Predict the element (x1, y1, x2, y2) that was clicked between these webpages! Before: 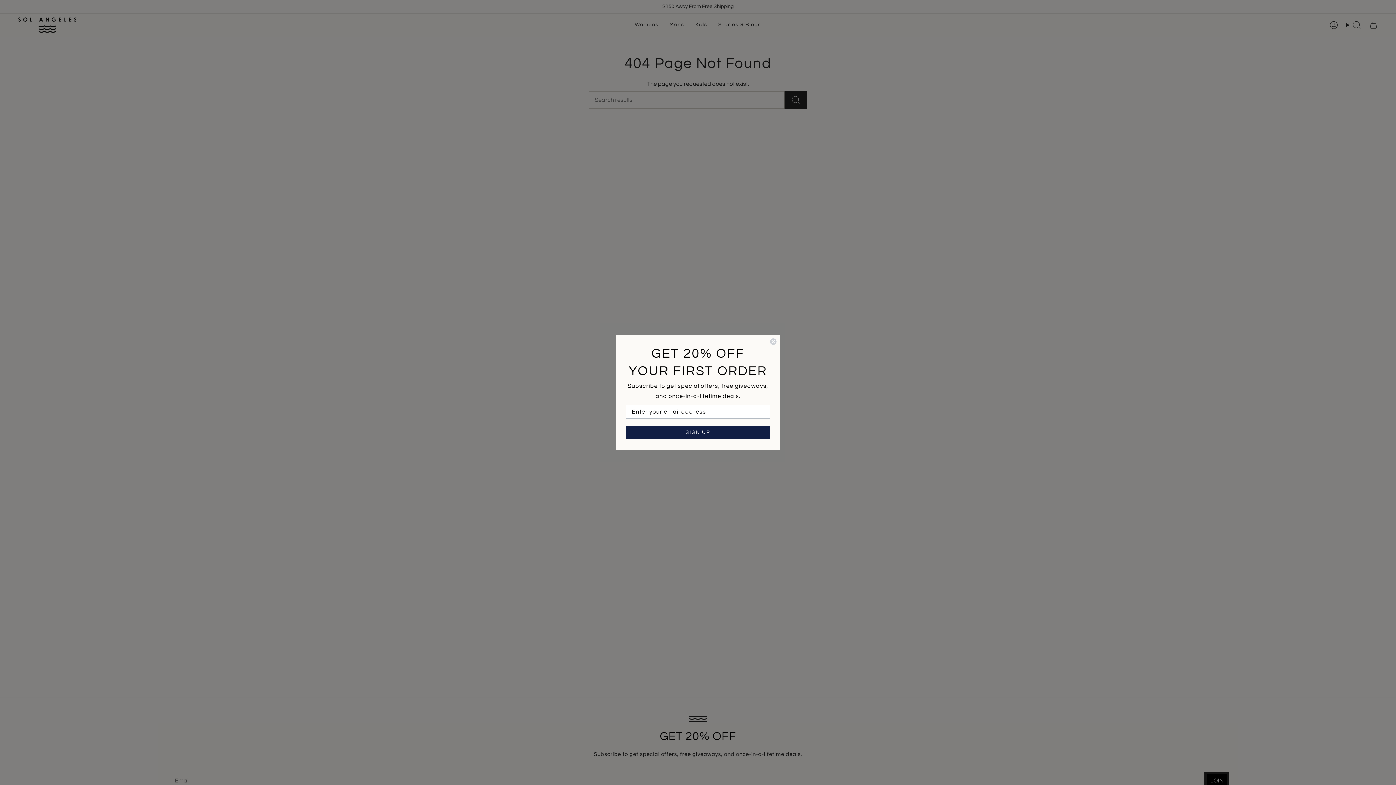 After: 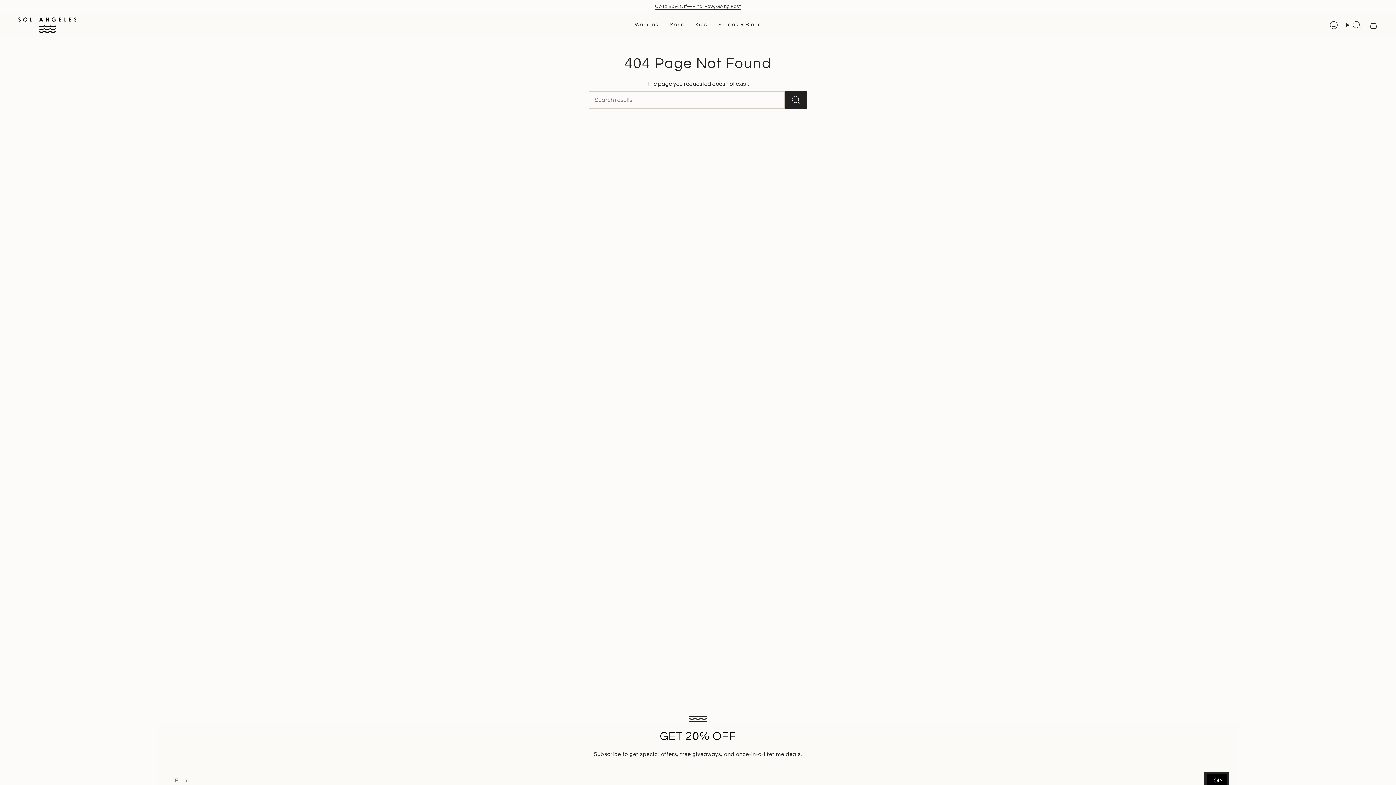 Action: label: Close dialog bbox: (769, 338, 777, 345)